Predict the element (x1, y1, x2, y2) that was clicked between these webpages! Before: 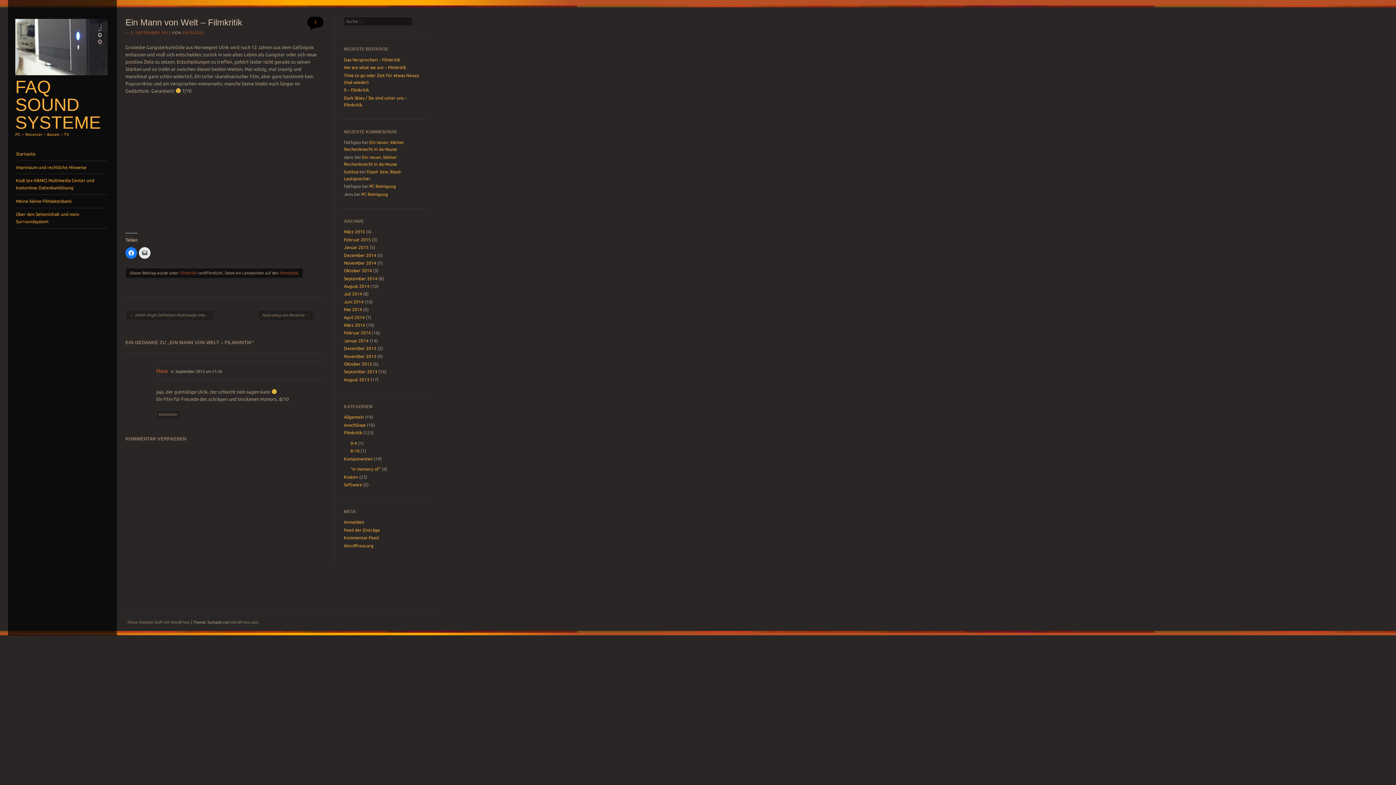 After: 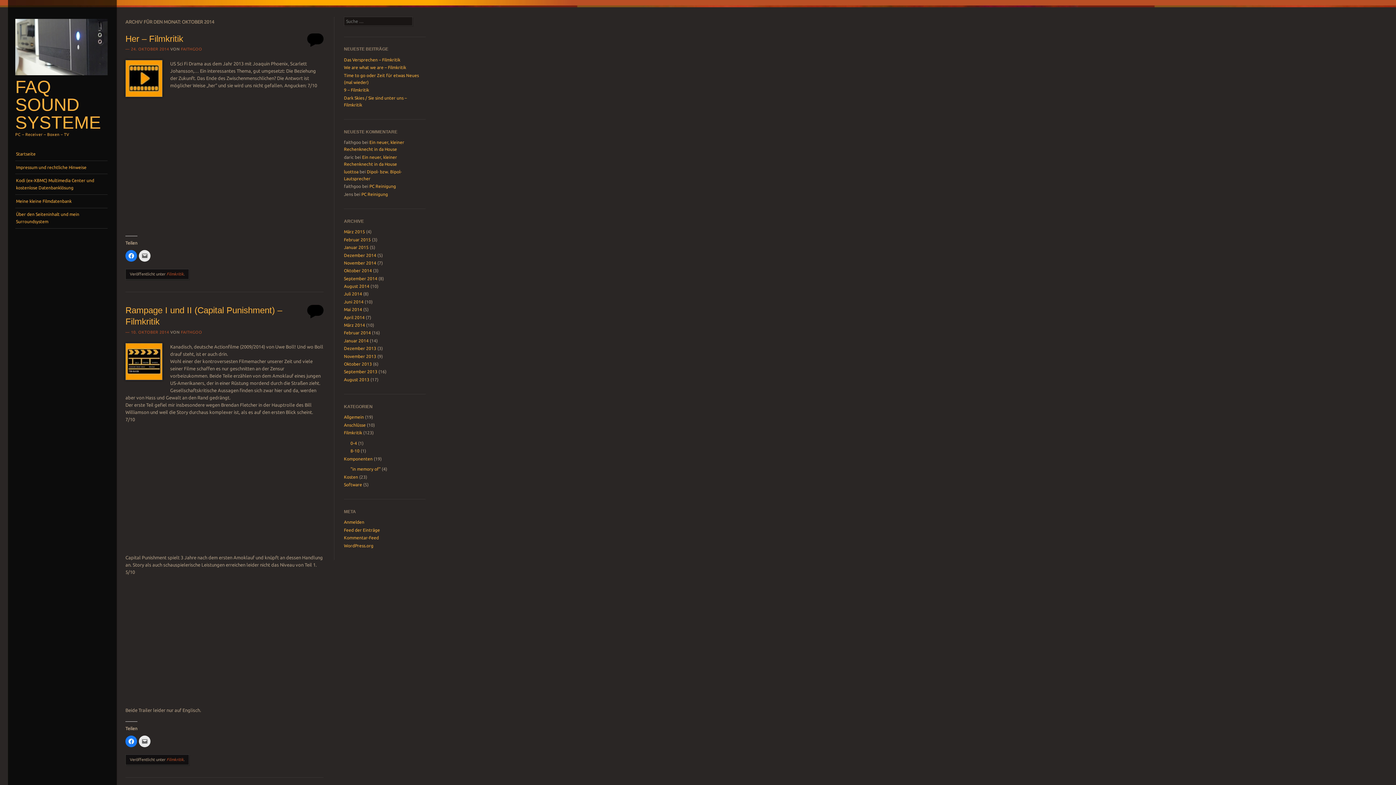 Action: label: Oktober 2014 bbox: (344, 268, 372, 273)